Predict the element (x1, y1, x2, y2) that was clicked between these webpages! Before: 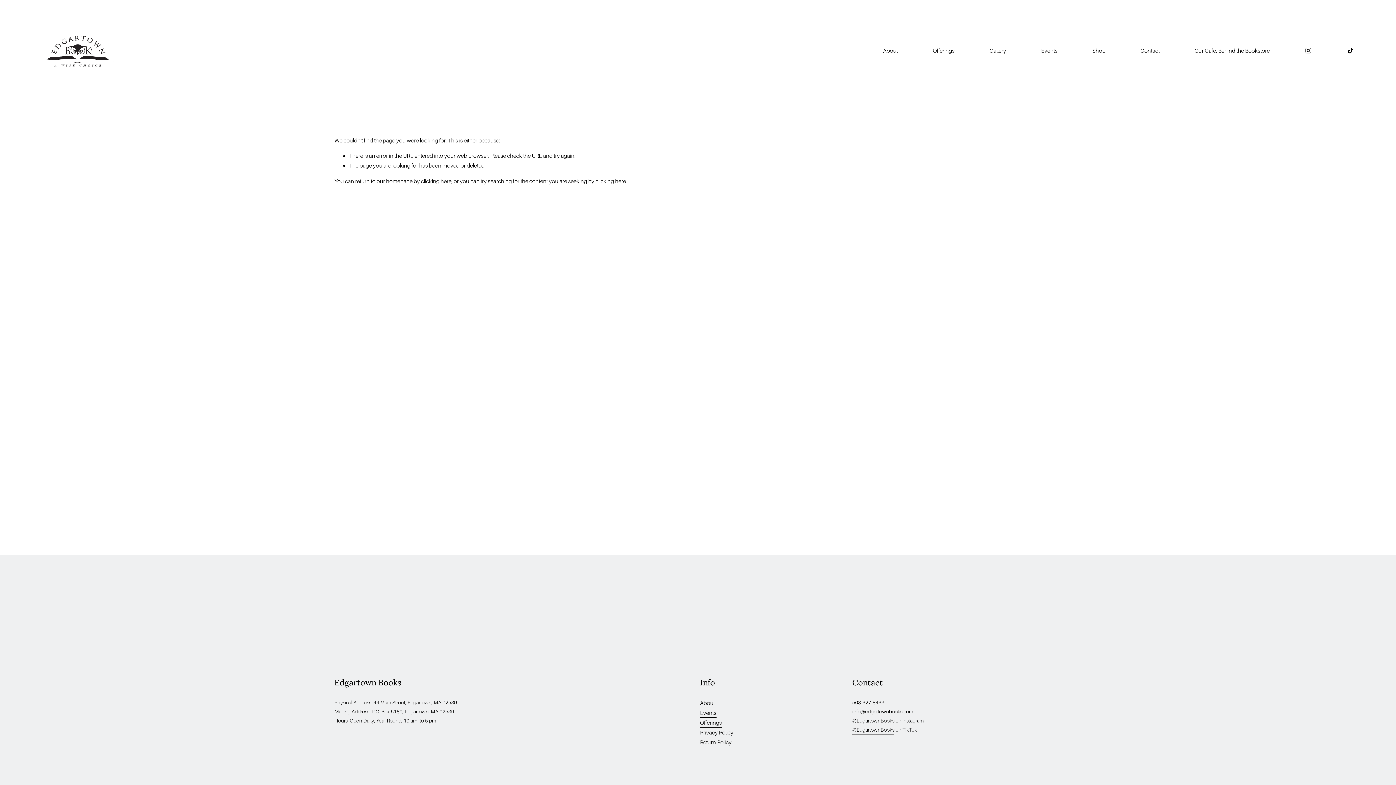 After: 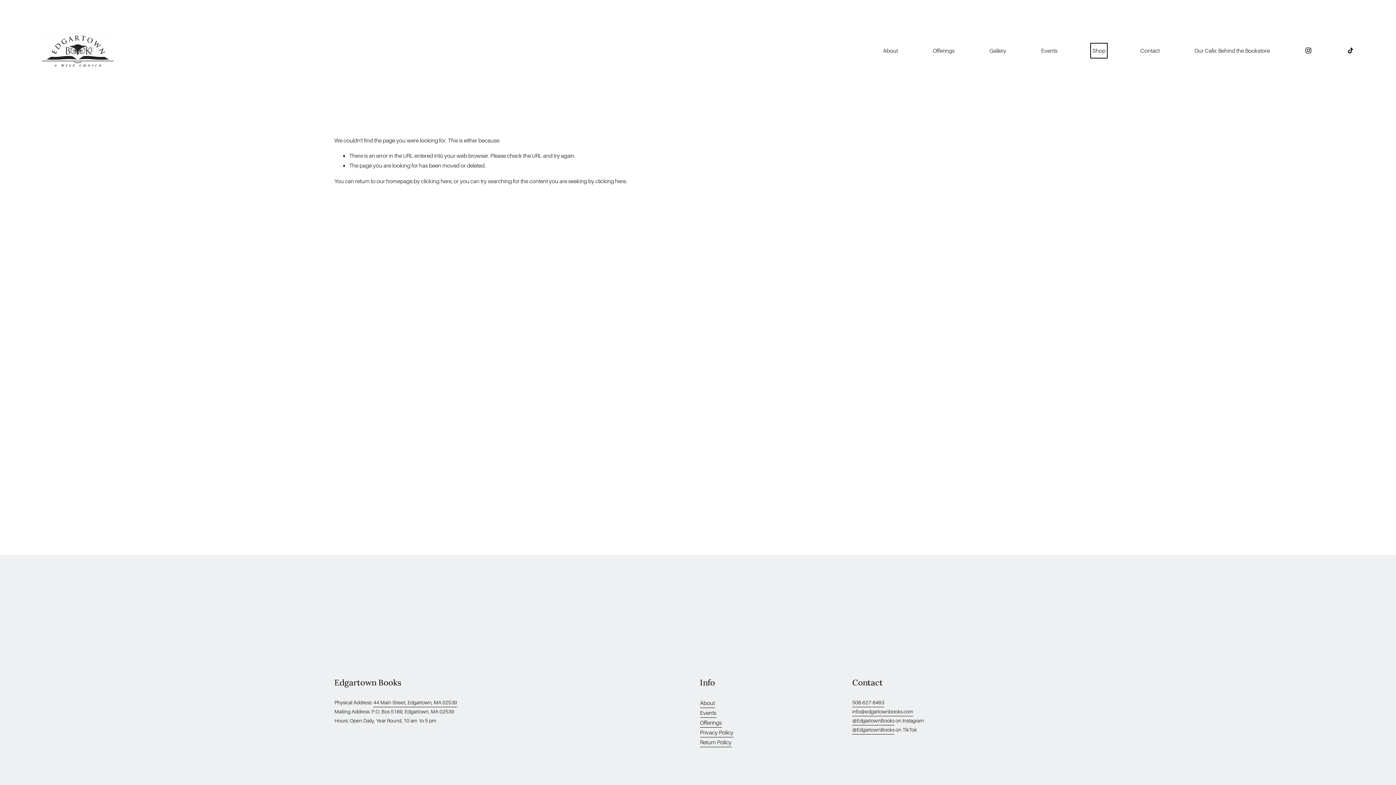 Action: label: Shop bbox: (1092, 45, 1105, 56)